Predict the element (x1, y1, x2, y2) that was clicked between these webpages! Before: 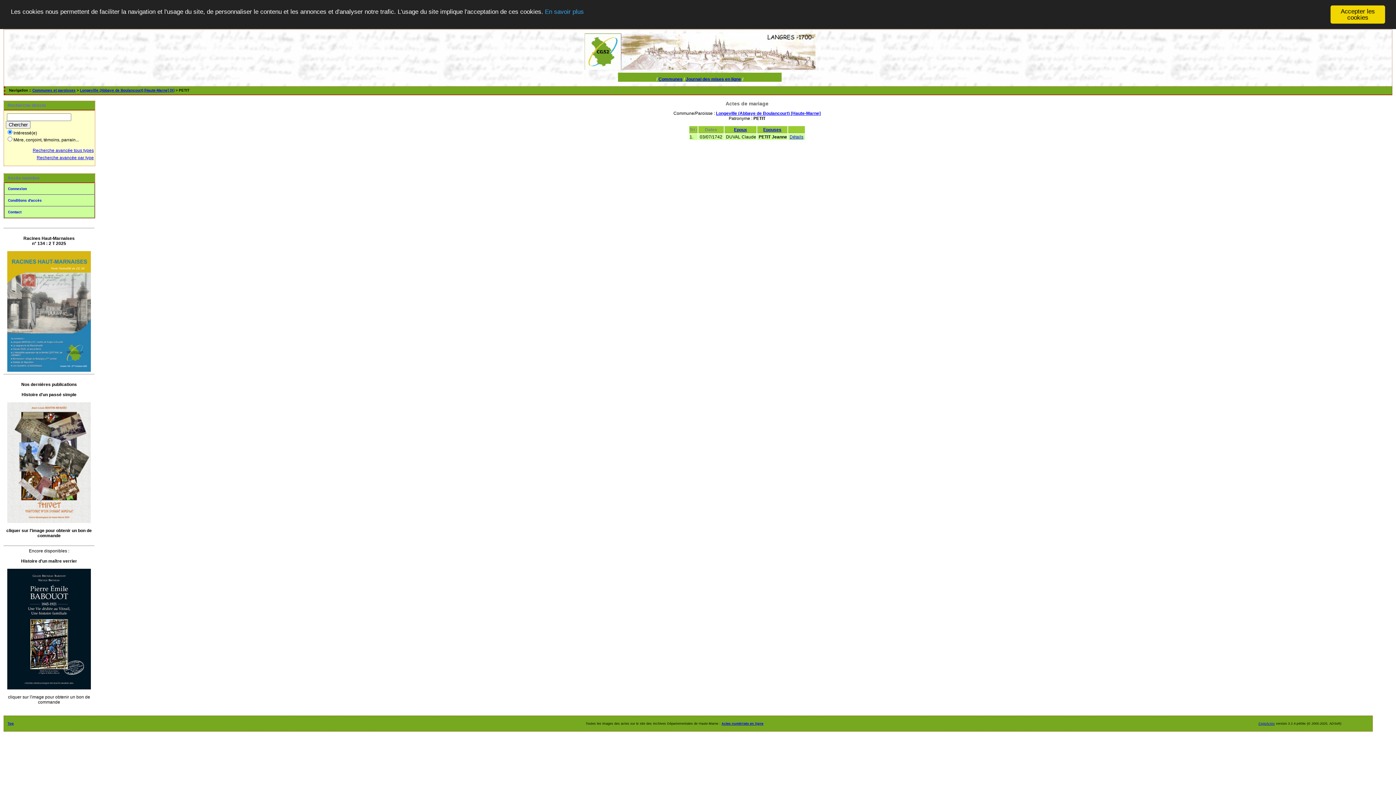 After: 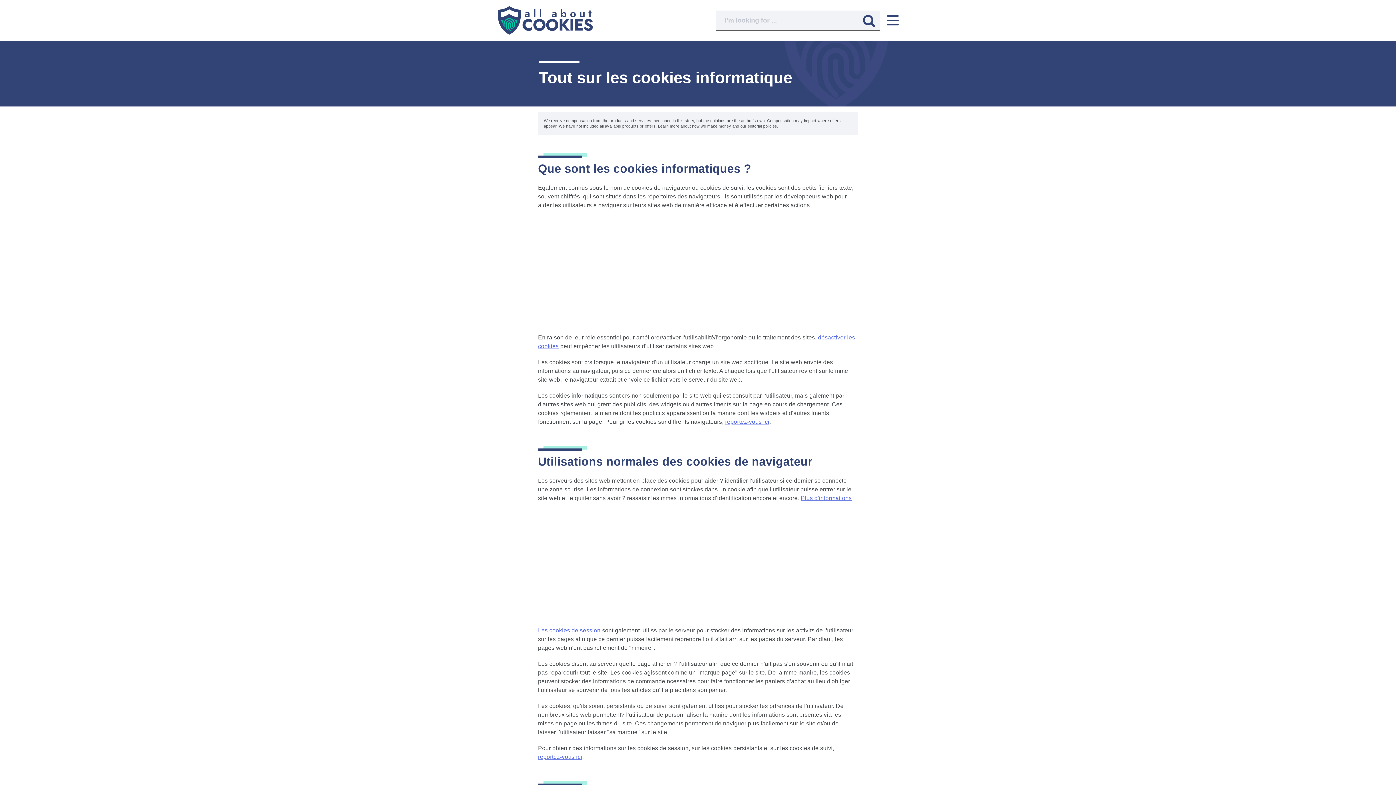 Action: label: En savoir plus bbox: (545, 8, 584, 15)